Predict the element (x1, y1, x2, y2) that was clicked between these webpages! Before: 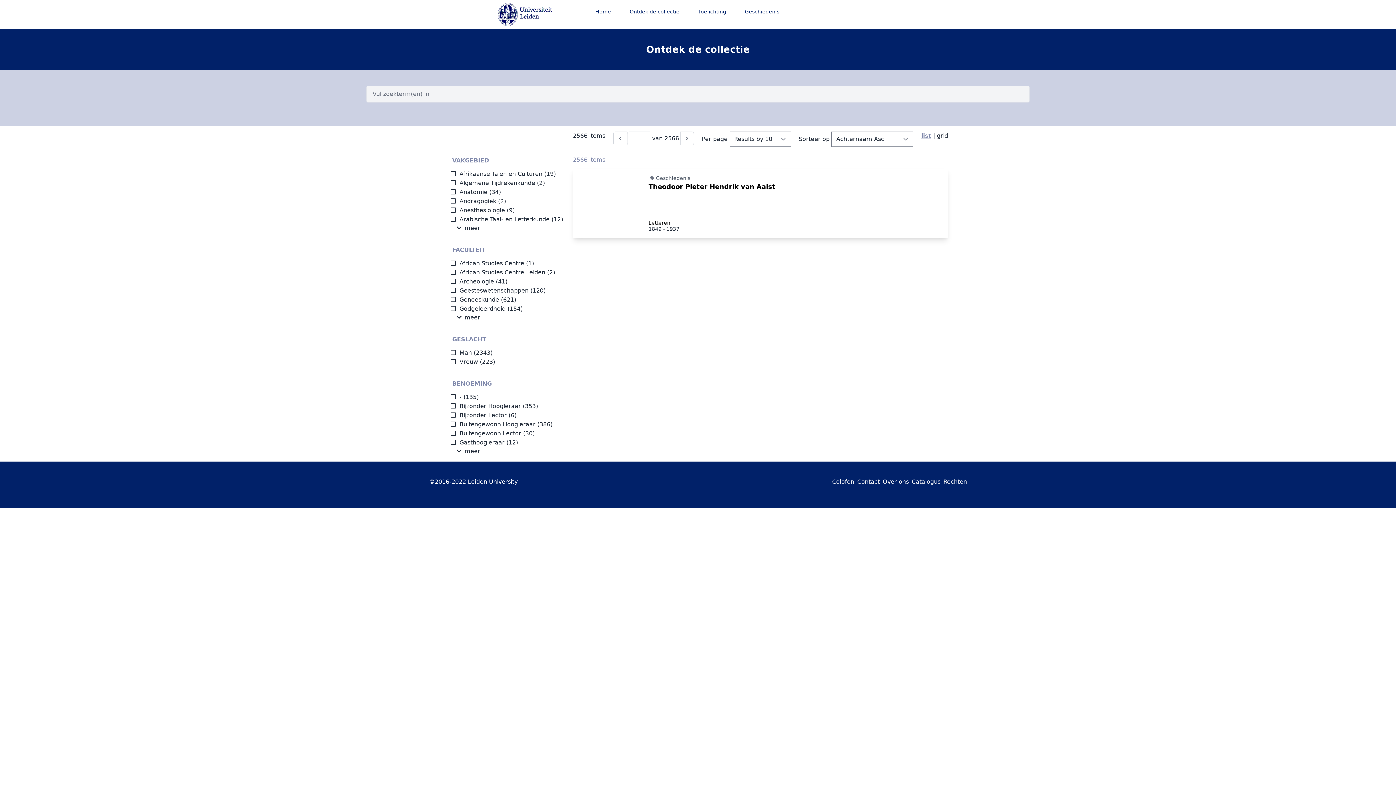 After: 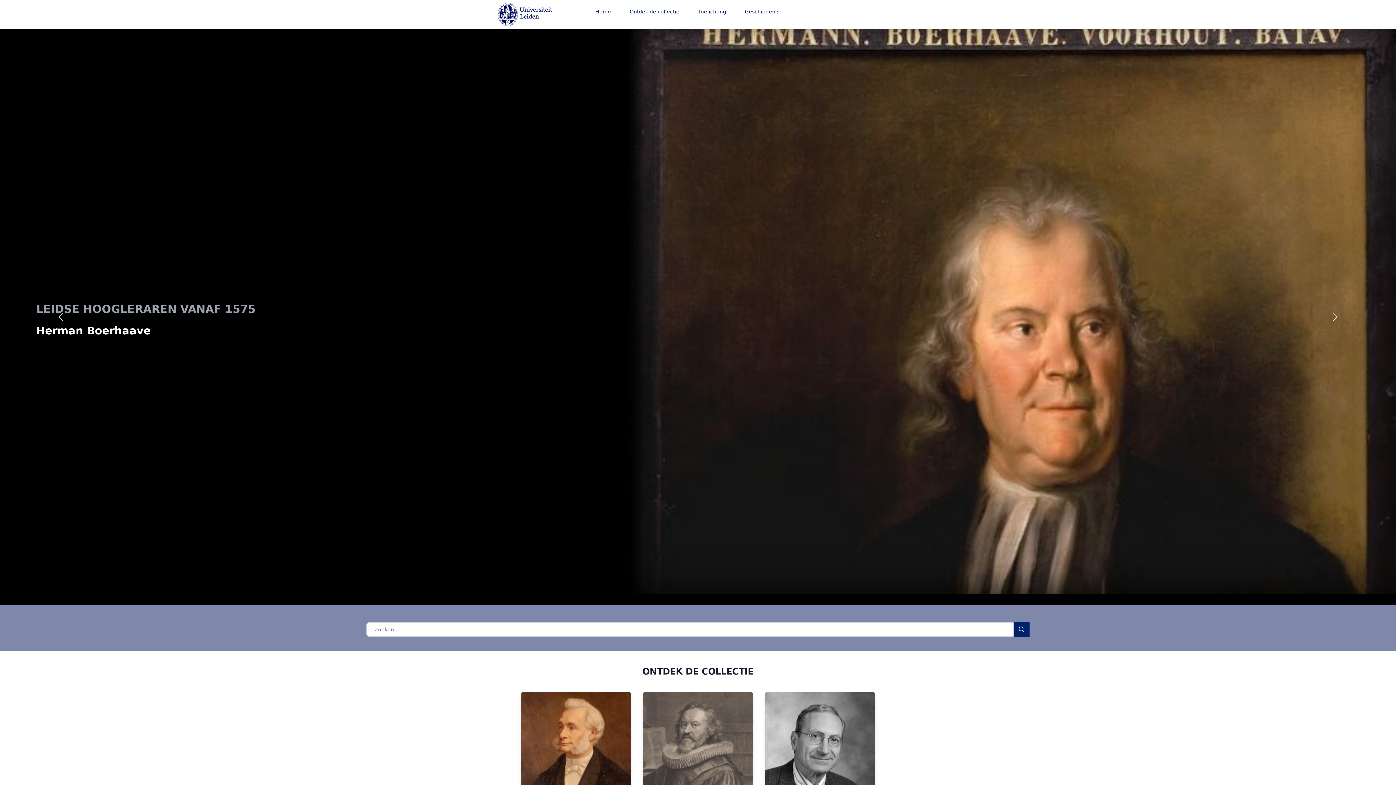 Action: label: Home bbox: (586, 4, 620, 19)